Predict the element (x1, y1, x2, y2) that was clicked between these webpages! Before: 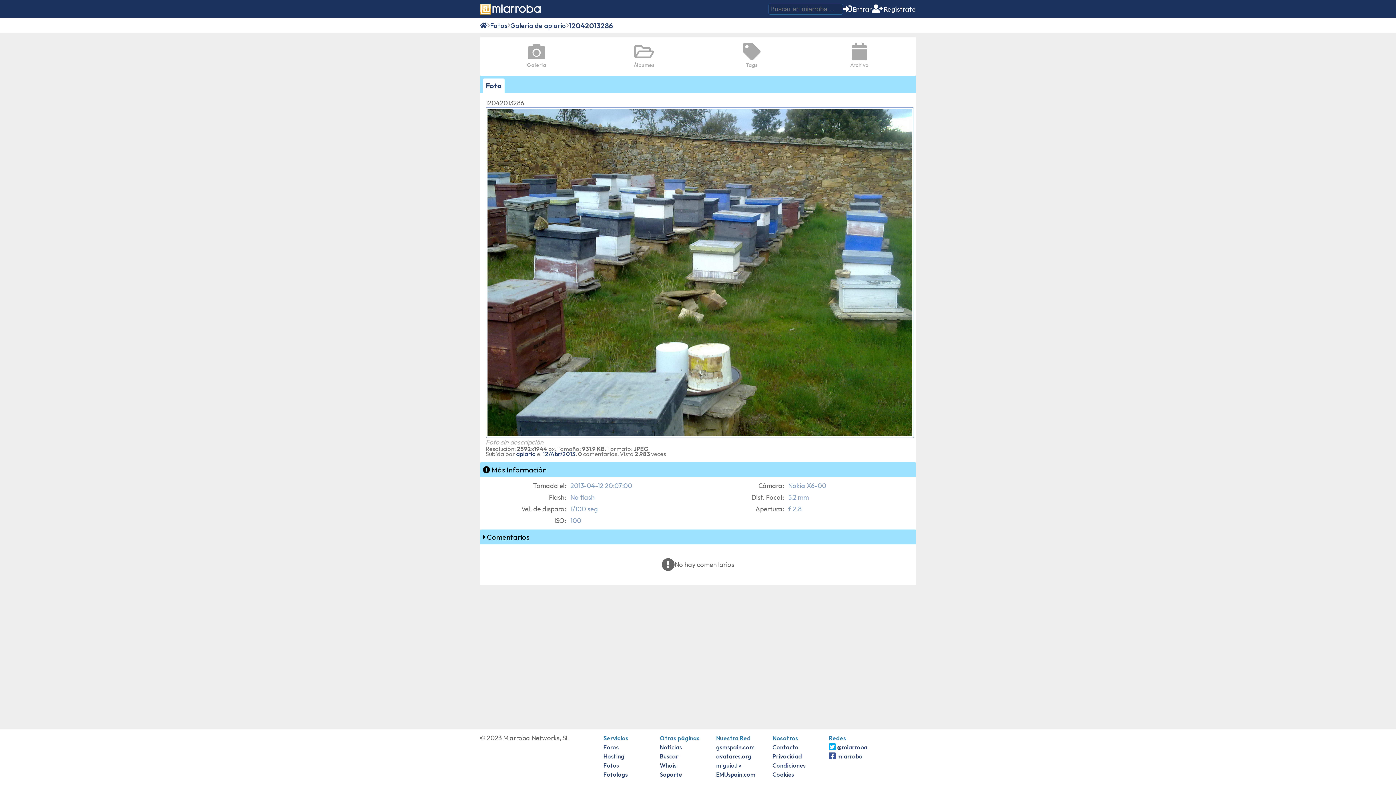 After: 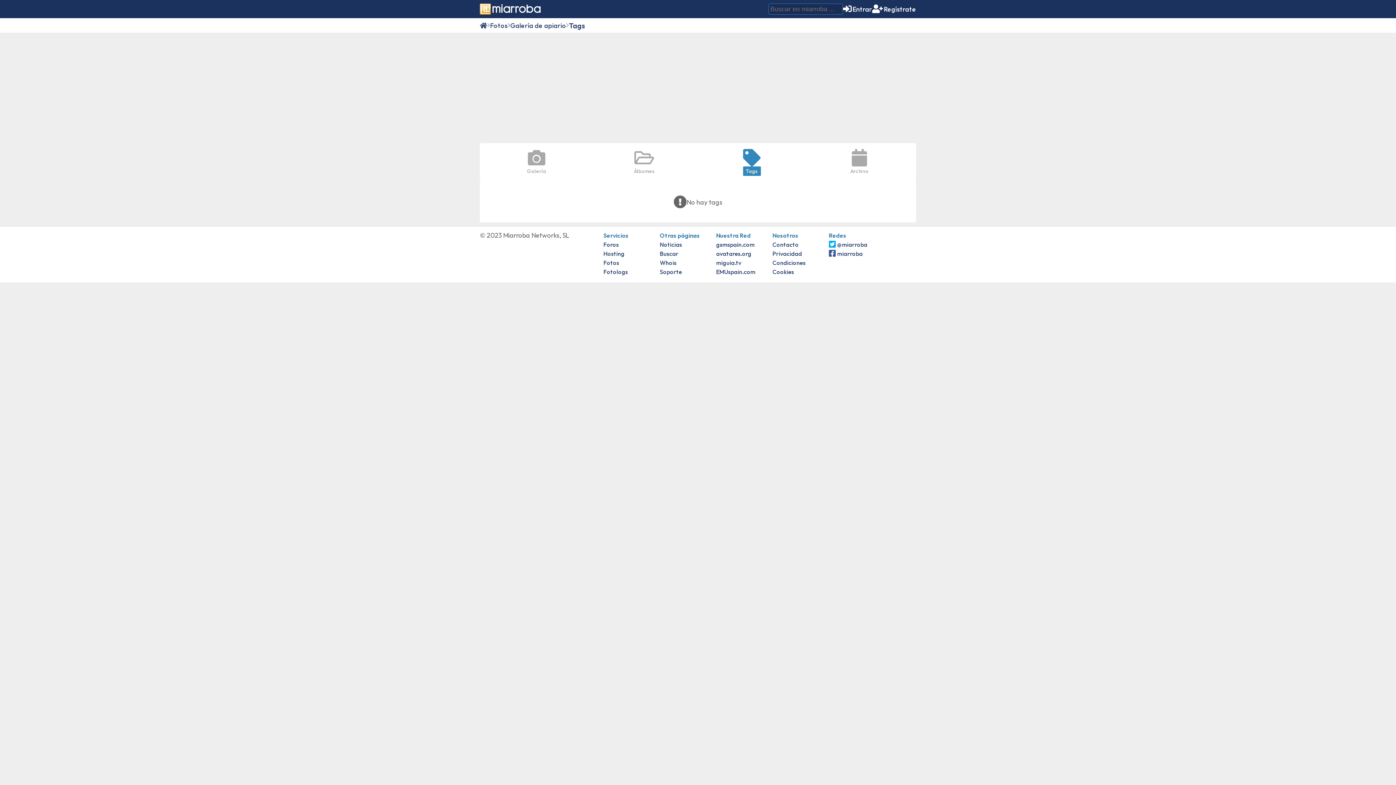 Action: bbox: (734, 40, 769, 72) label: Tags